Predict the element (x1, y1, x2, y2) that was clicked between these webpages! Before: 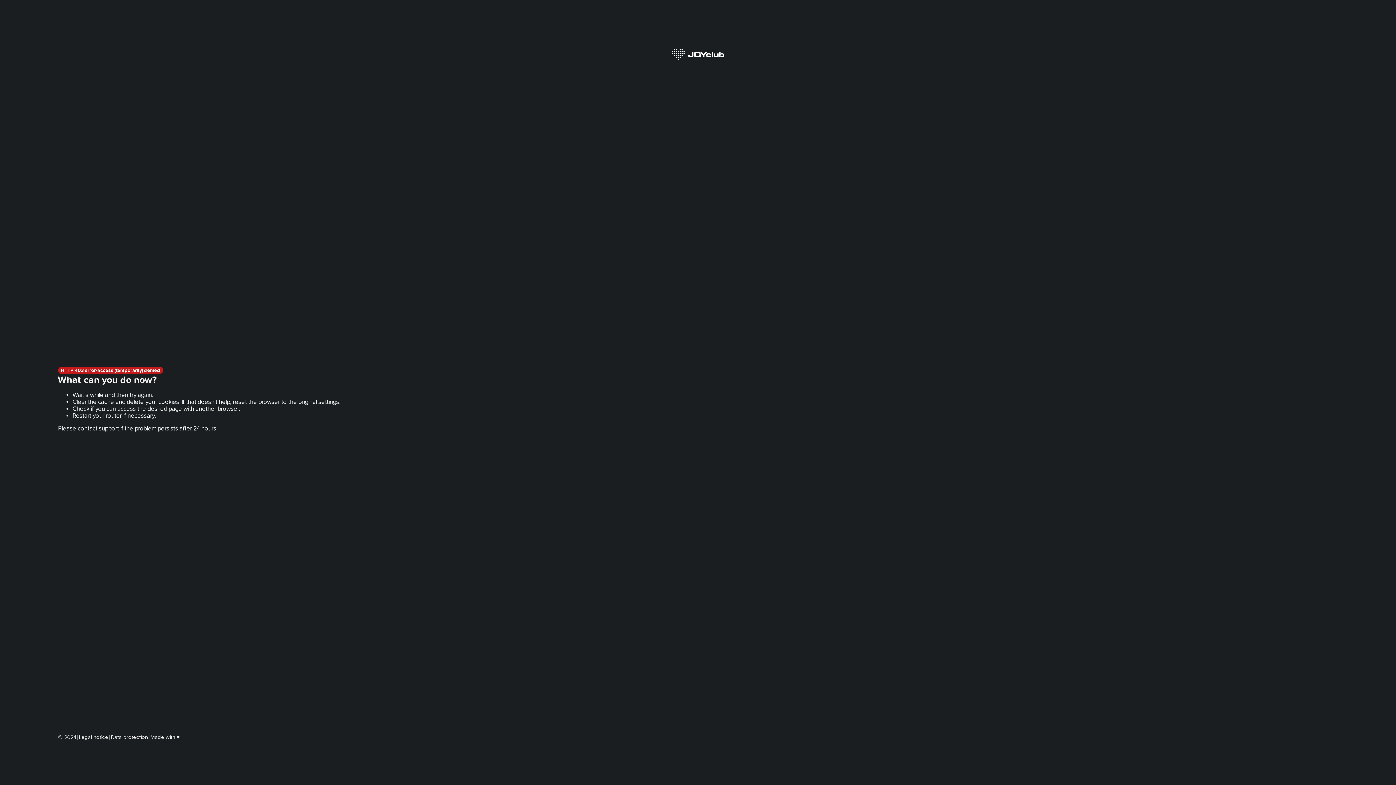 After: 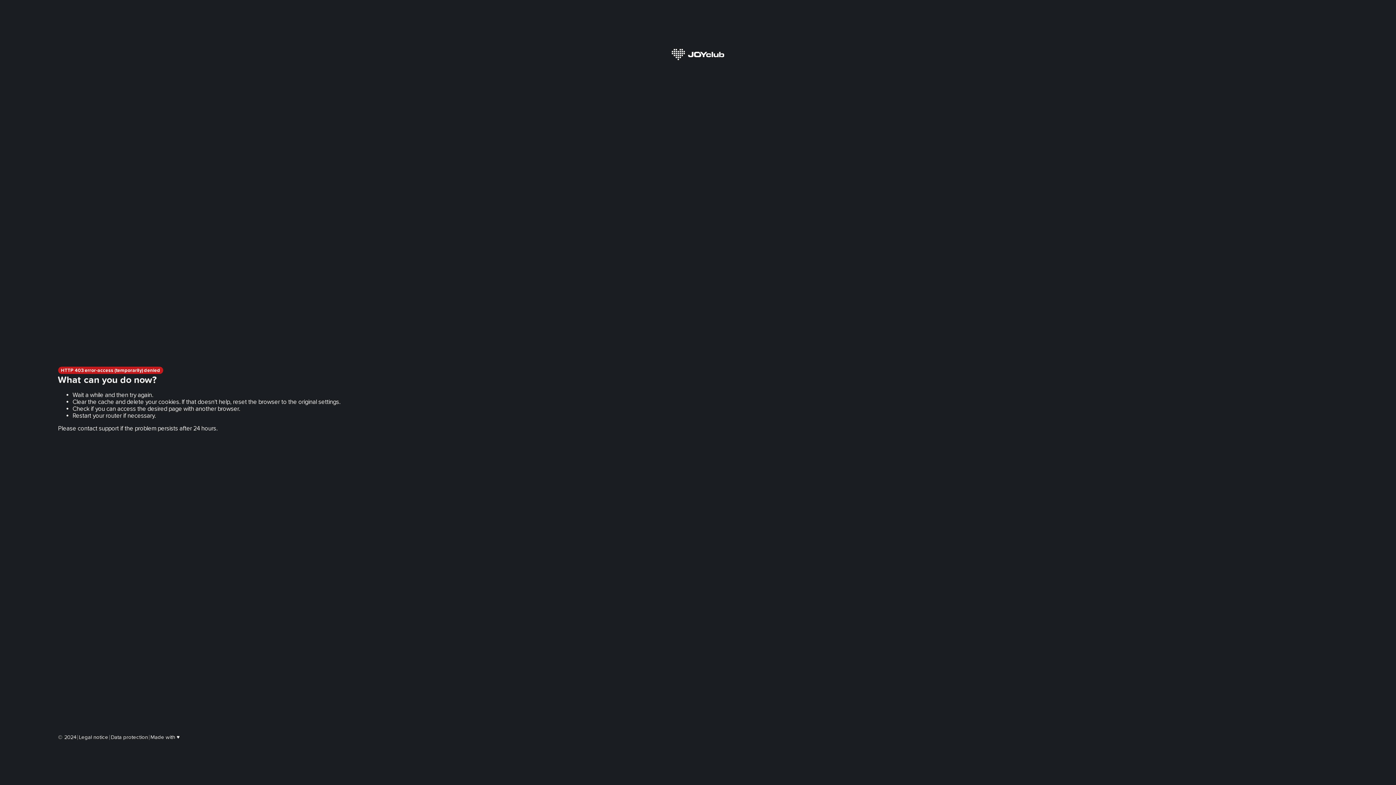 Action: label: Data protection bbox: (110, 734, 148, 740)